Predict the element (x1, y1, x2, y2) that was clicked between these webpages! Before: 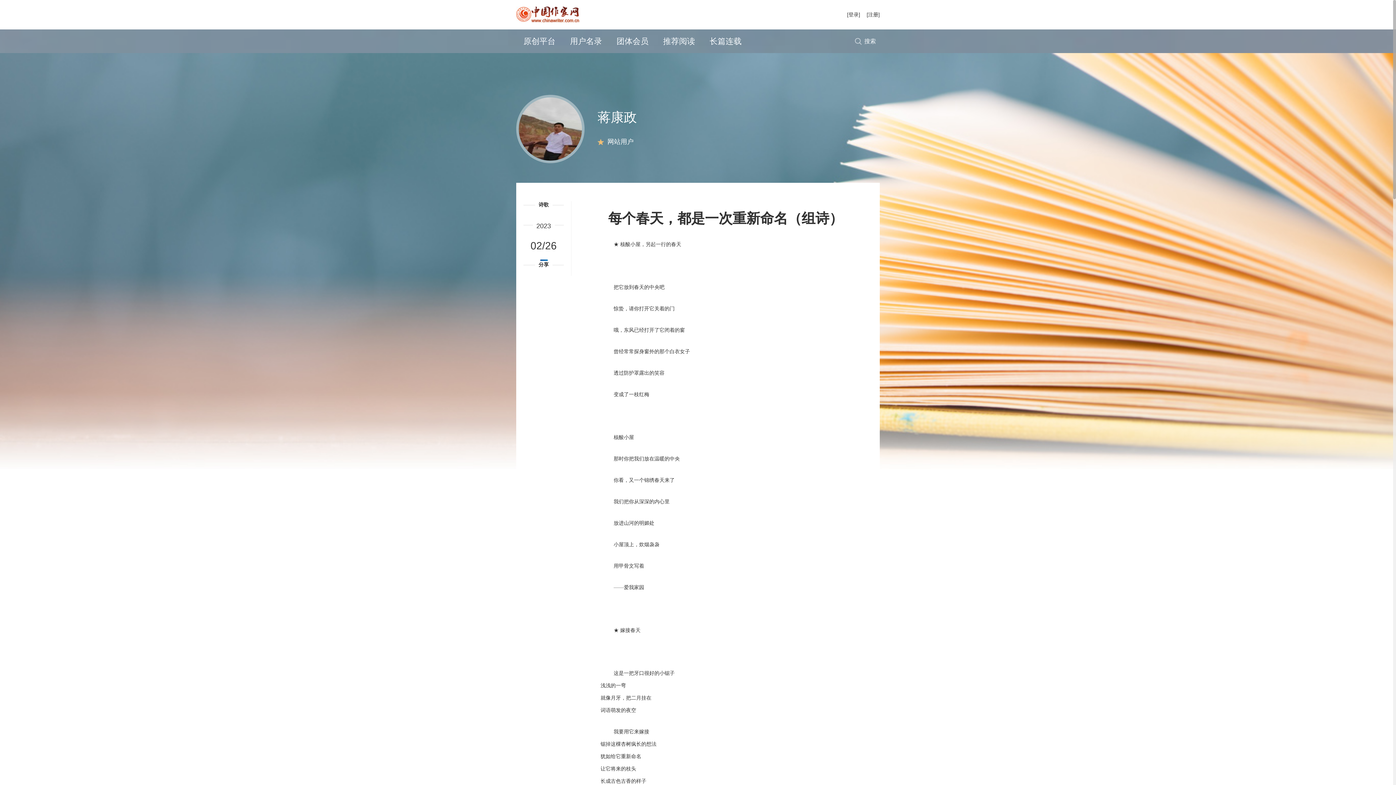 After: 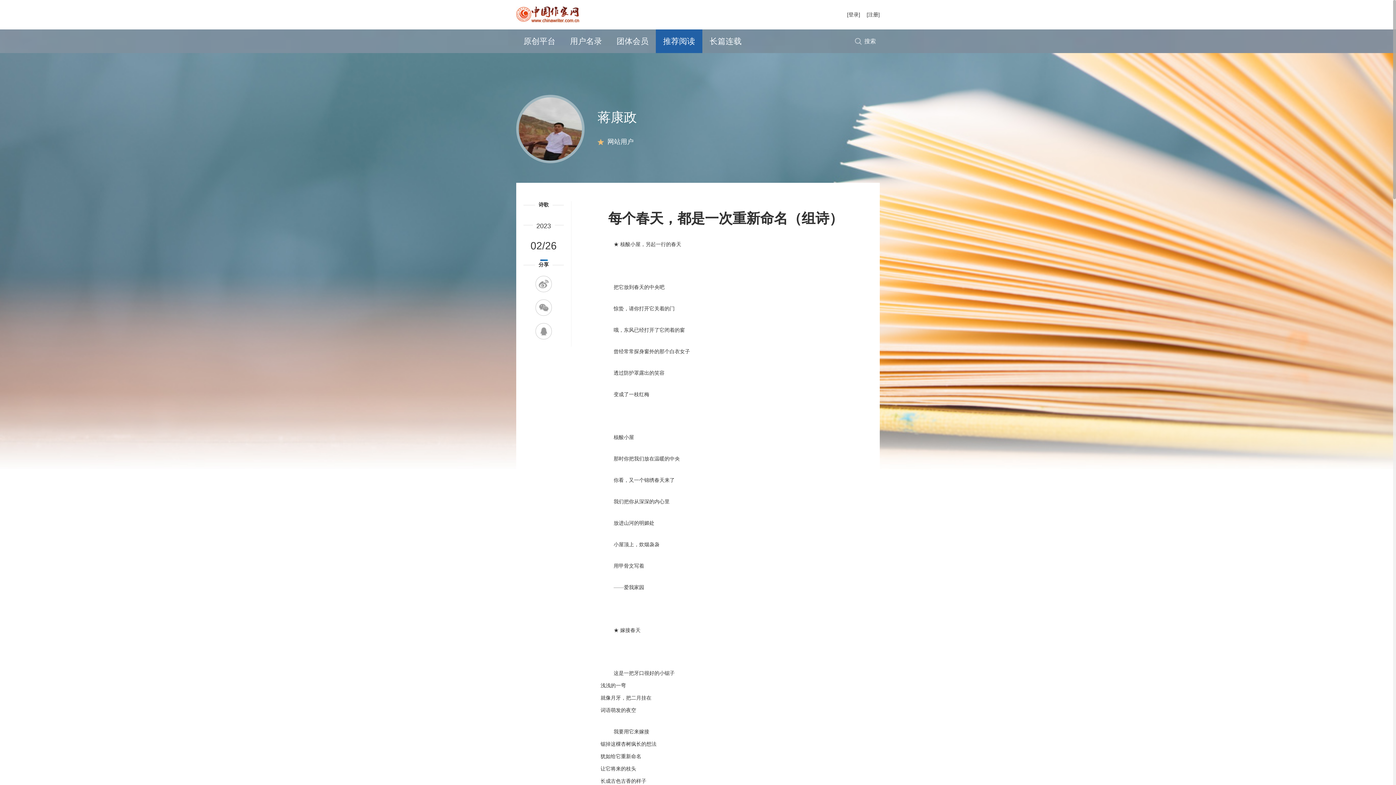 Action: bbox: (656, 29, 702, 53) label: 推荐阅读